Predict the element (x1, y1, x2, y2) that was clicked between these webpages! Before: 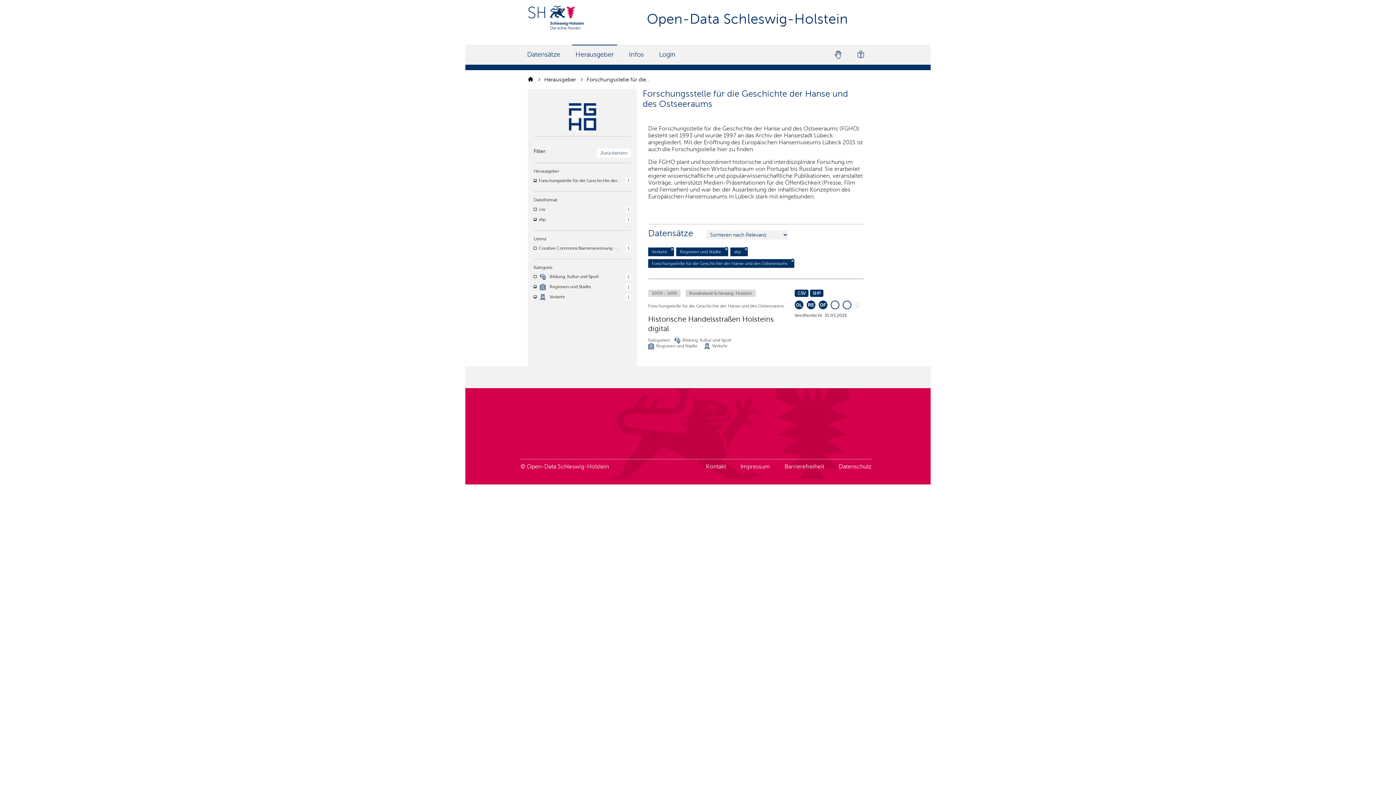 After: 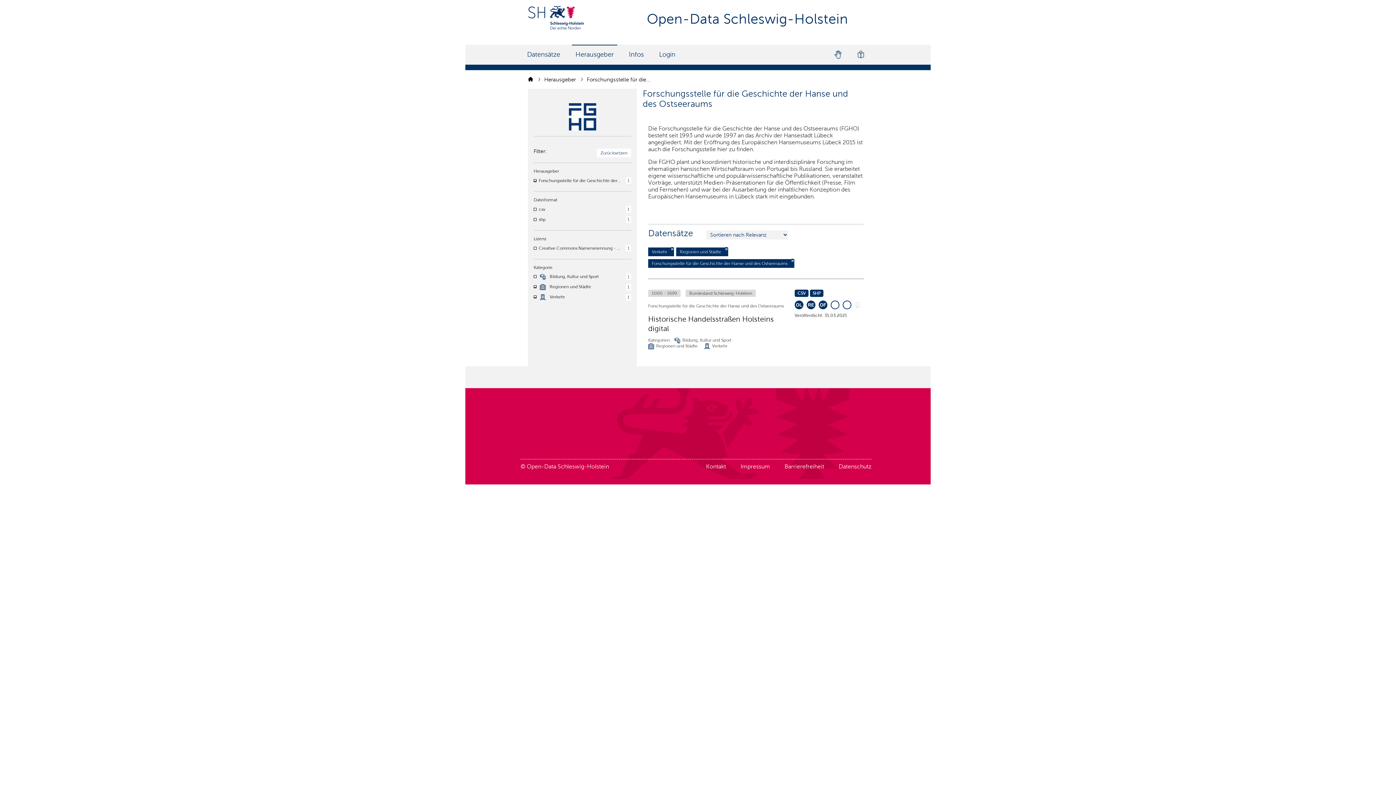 Action: bbox: (745, 247, 747, 251) label: Filter deaktivieren